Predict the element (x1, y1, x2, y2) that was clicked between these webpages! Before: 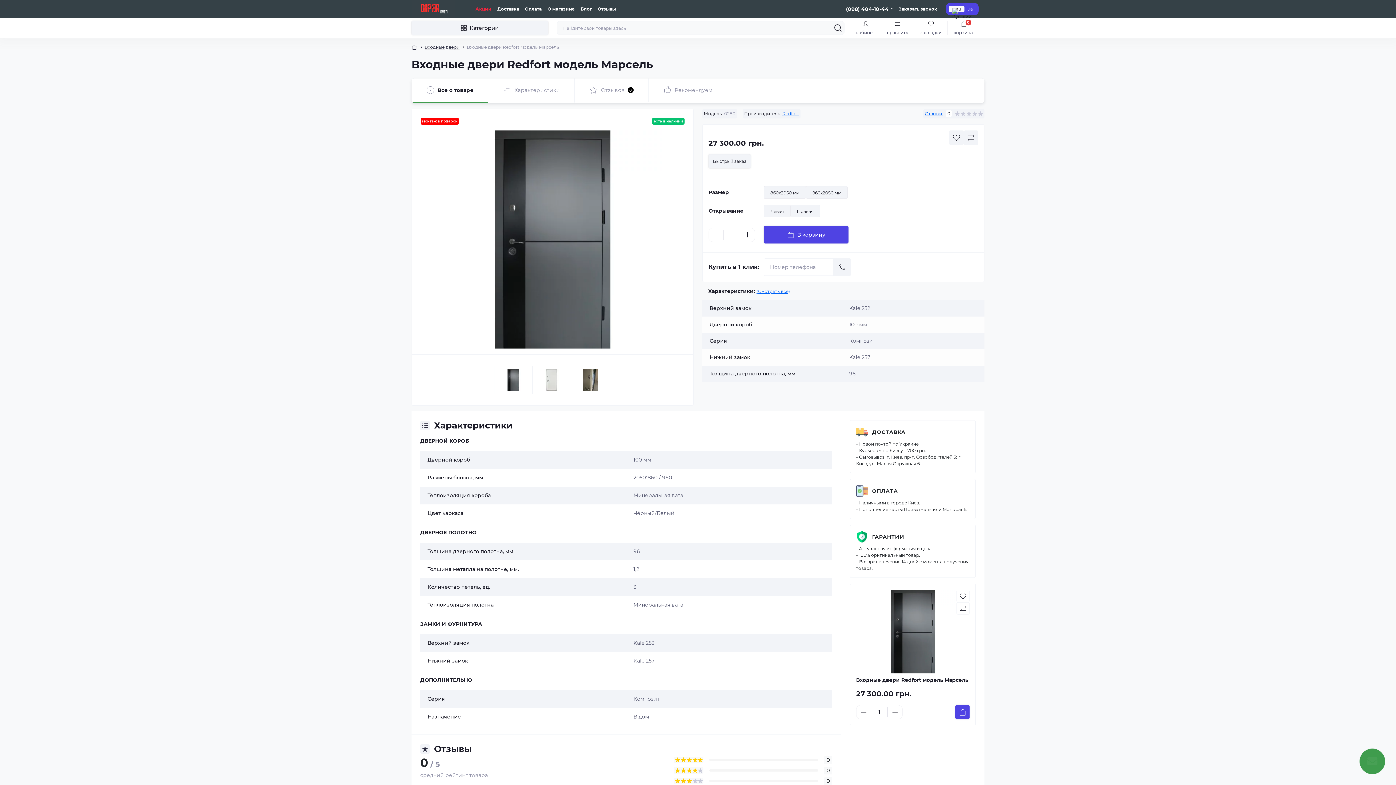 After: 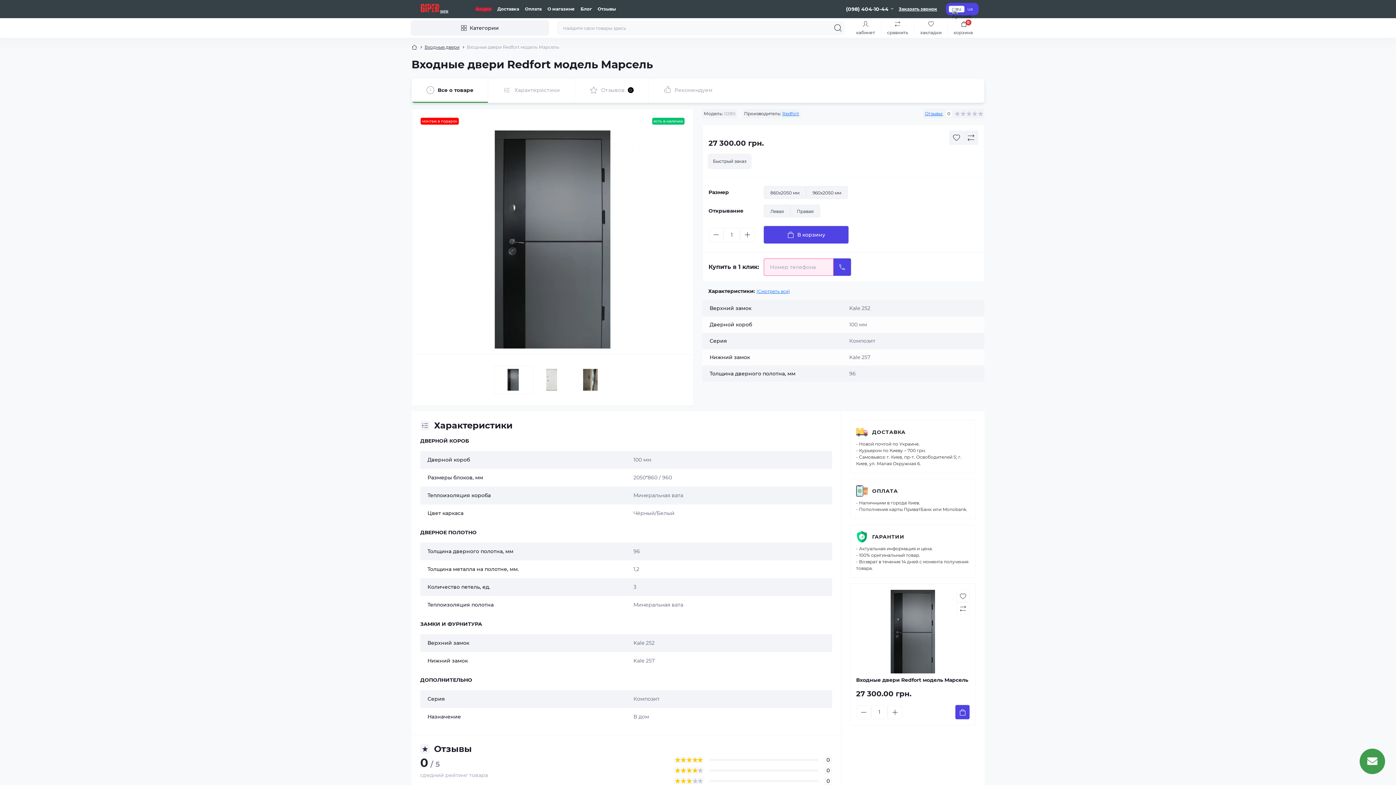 Action: bbox: (833, 258, 851, 276) label: Send